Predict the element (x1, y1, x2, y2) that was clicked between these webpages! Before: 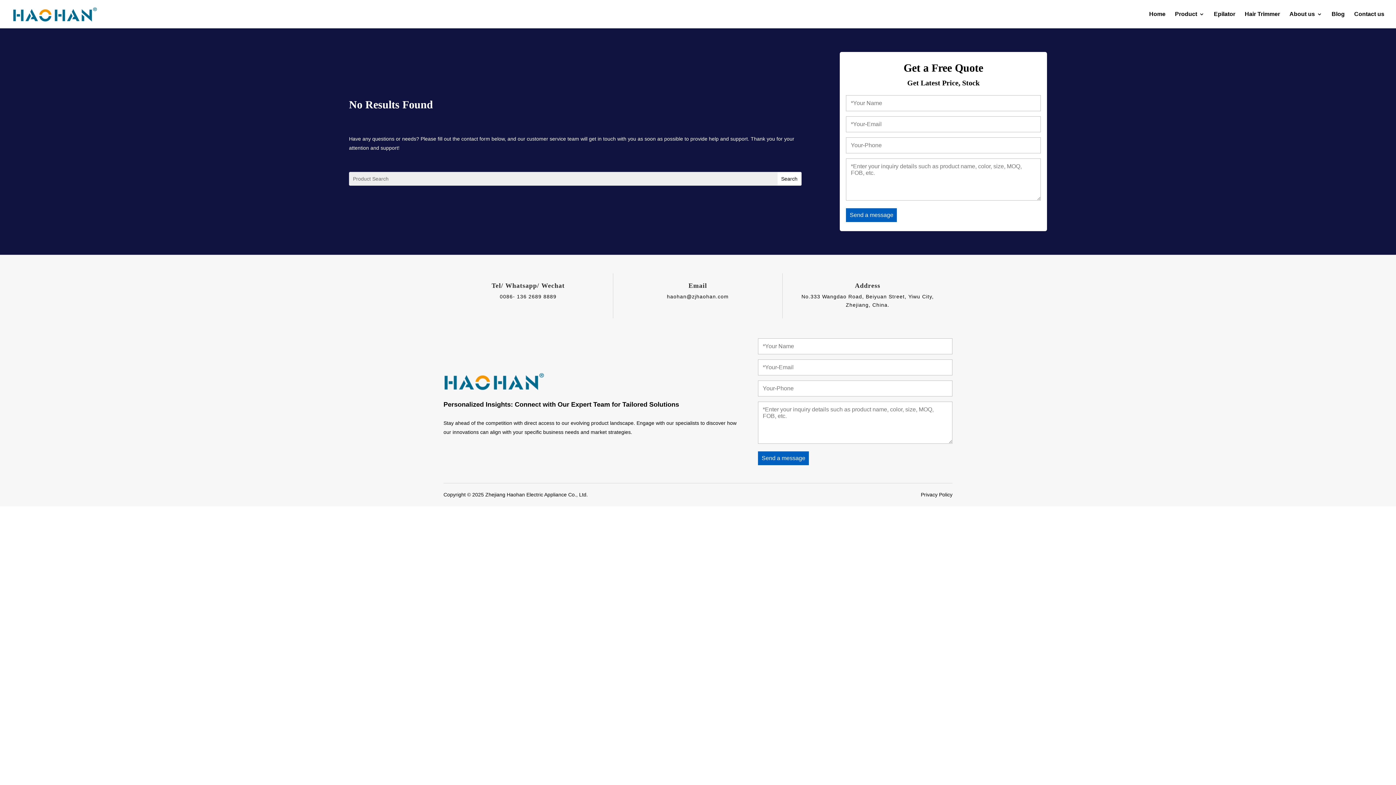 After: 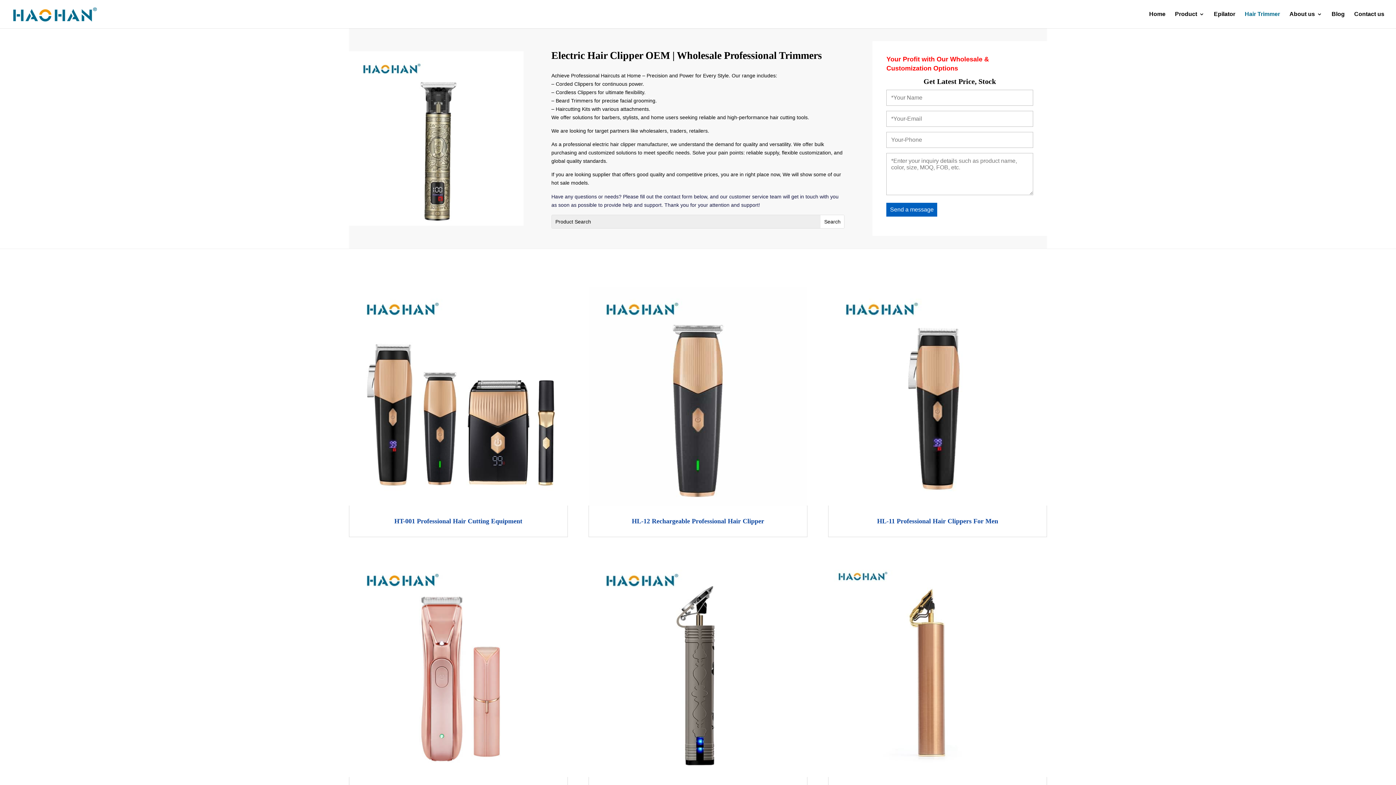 Action: label: Hair Trimmer bbox: (1245, 11, 1280, 28)